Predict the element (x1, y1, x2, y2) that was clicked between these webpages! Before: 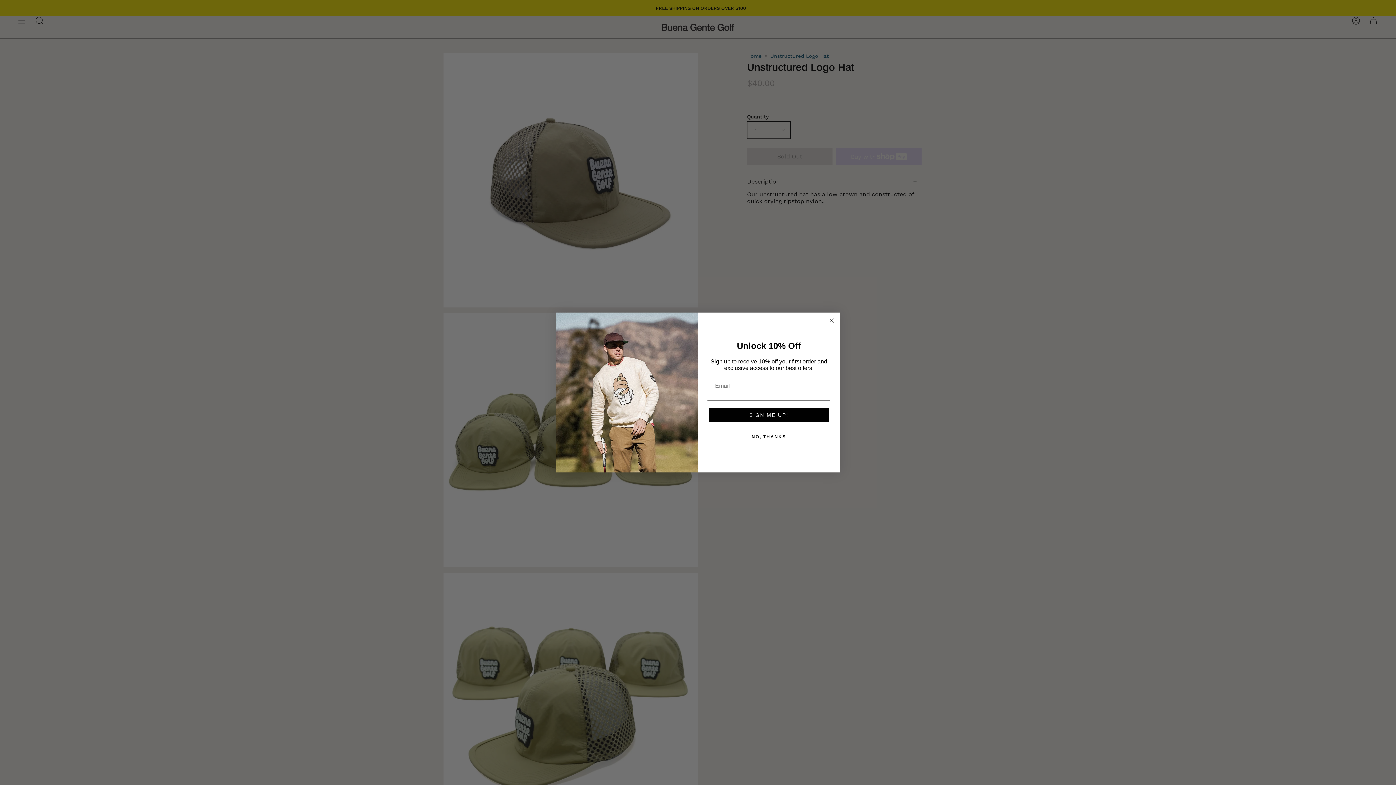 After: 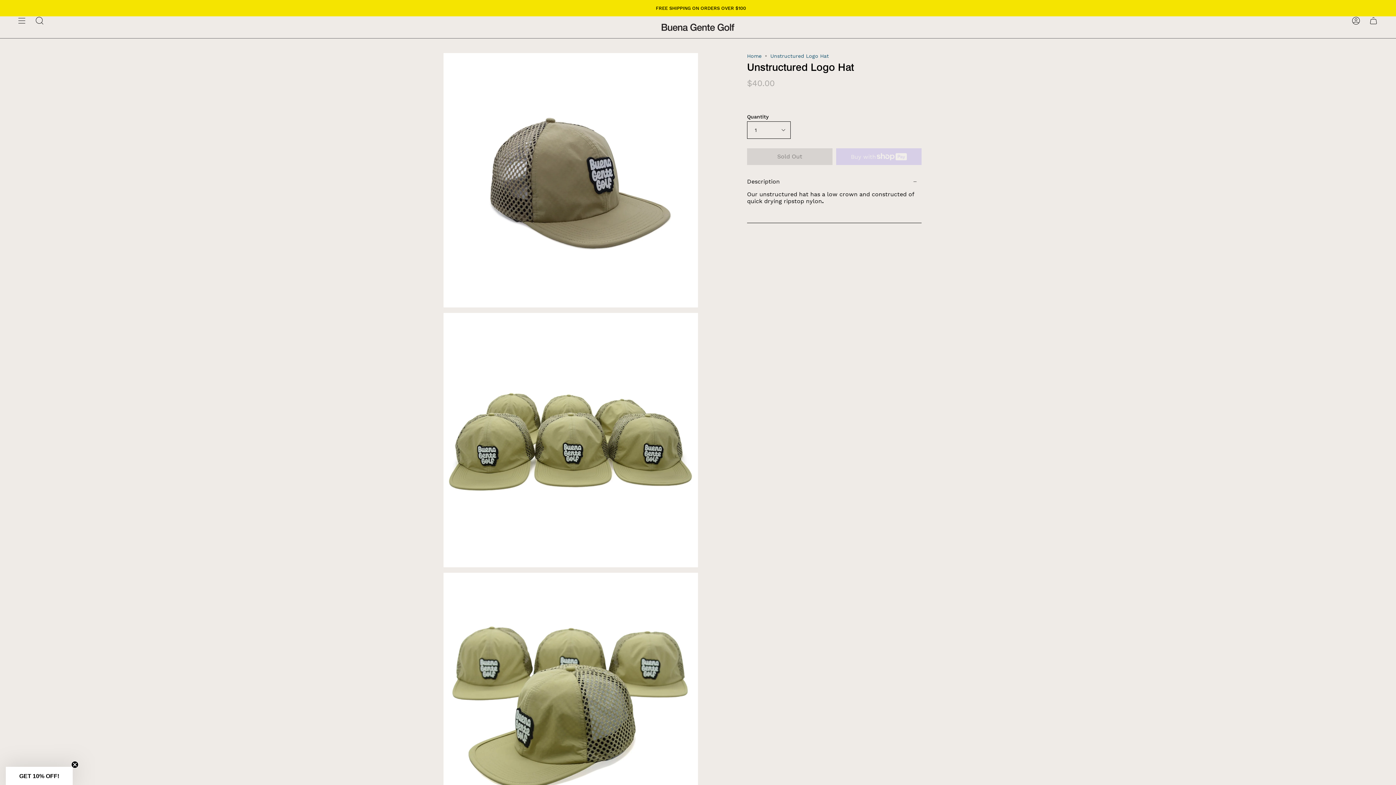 Action: bbox: (707, 429, 830, 444) label: NO, THANKS